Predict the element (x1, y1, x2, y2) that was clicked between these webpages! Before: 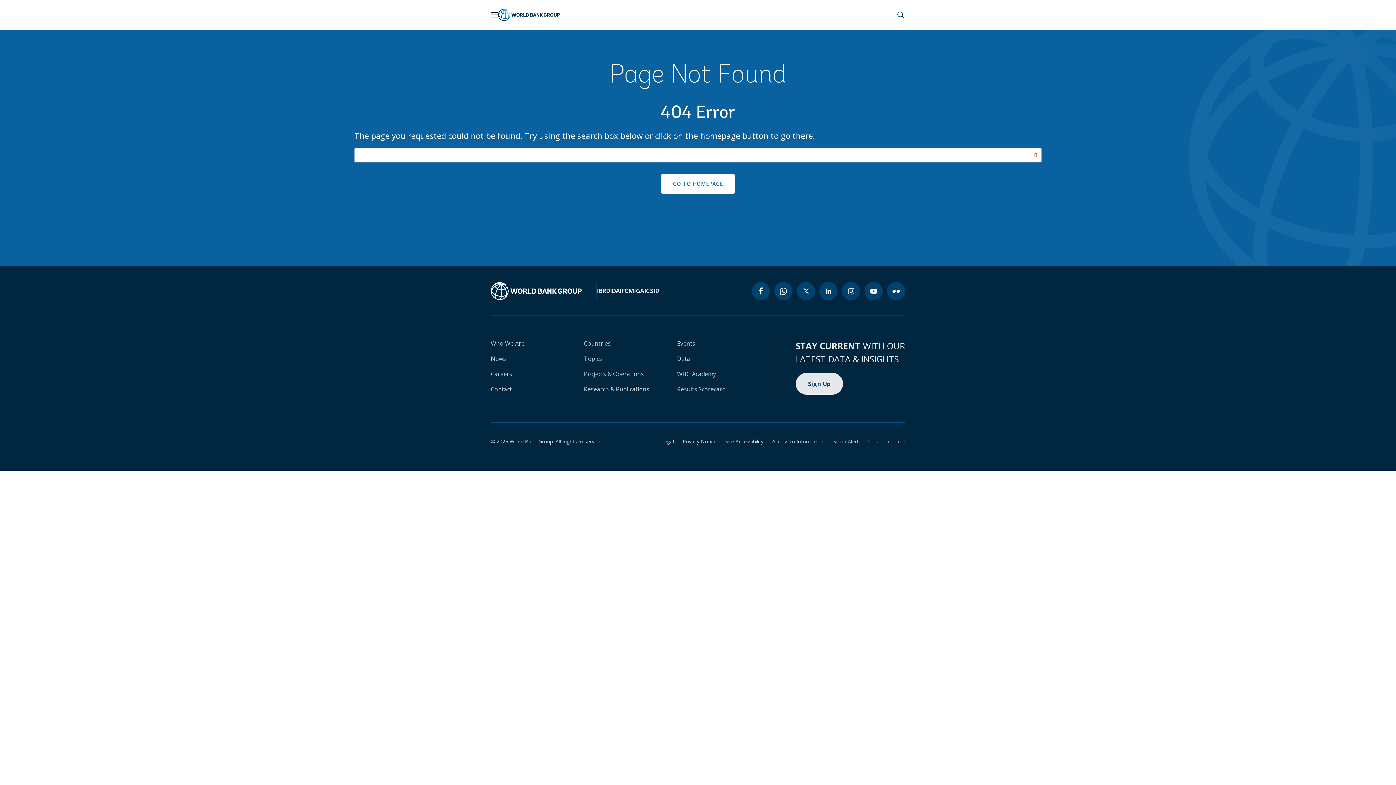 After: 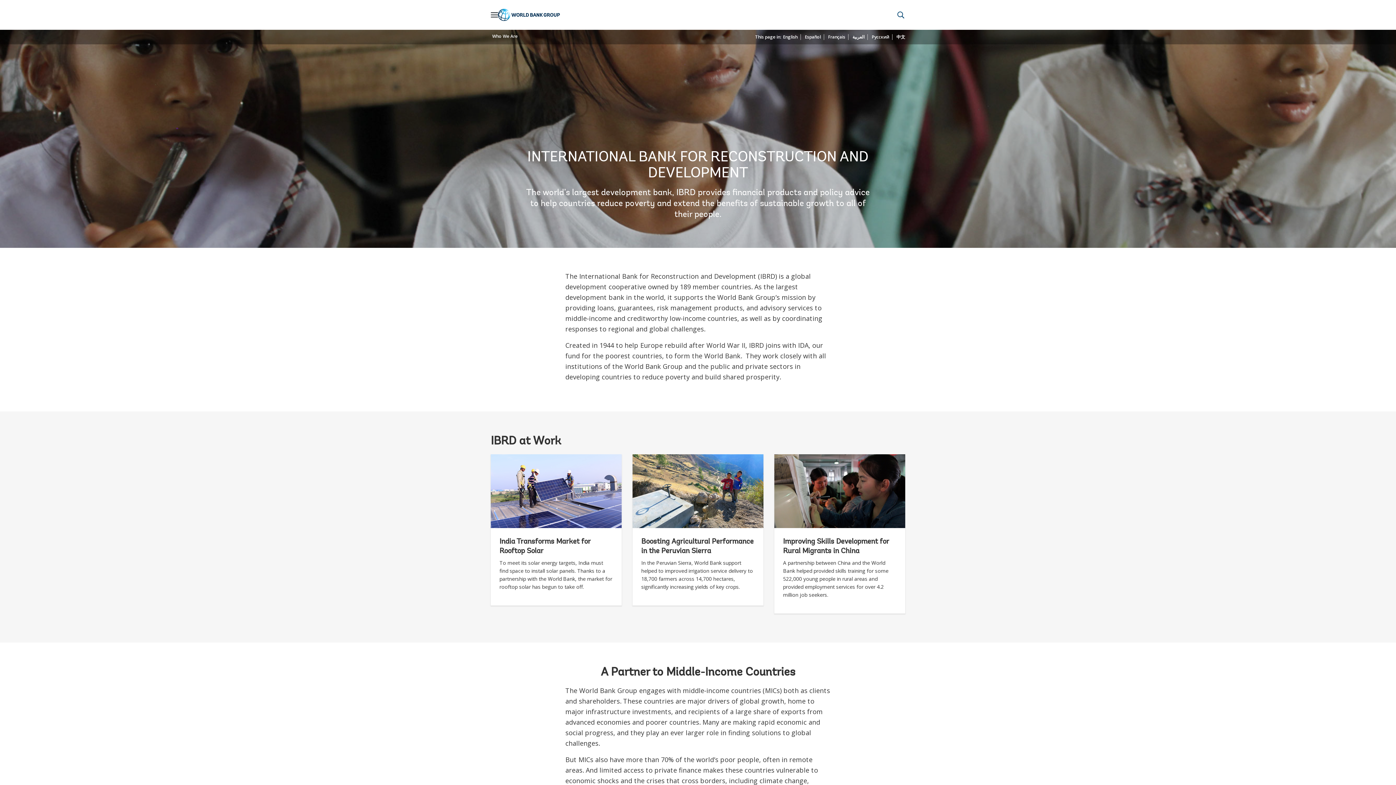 Action: label: IBRD bbox: (597, 286, 610, 294)